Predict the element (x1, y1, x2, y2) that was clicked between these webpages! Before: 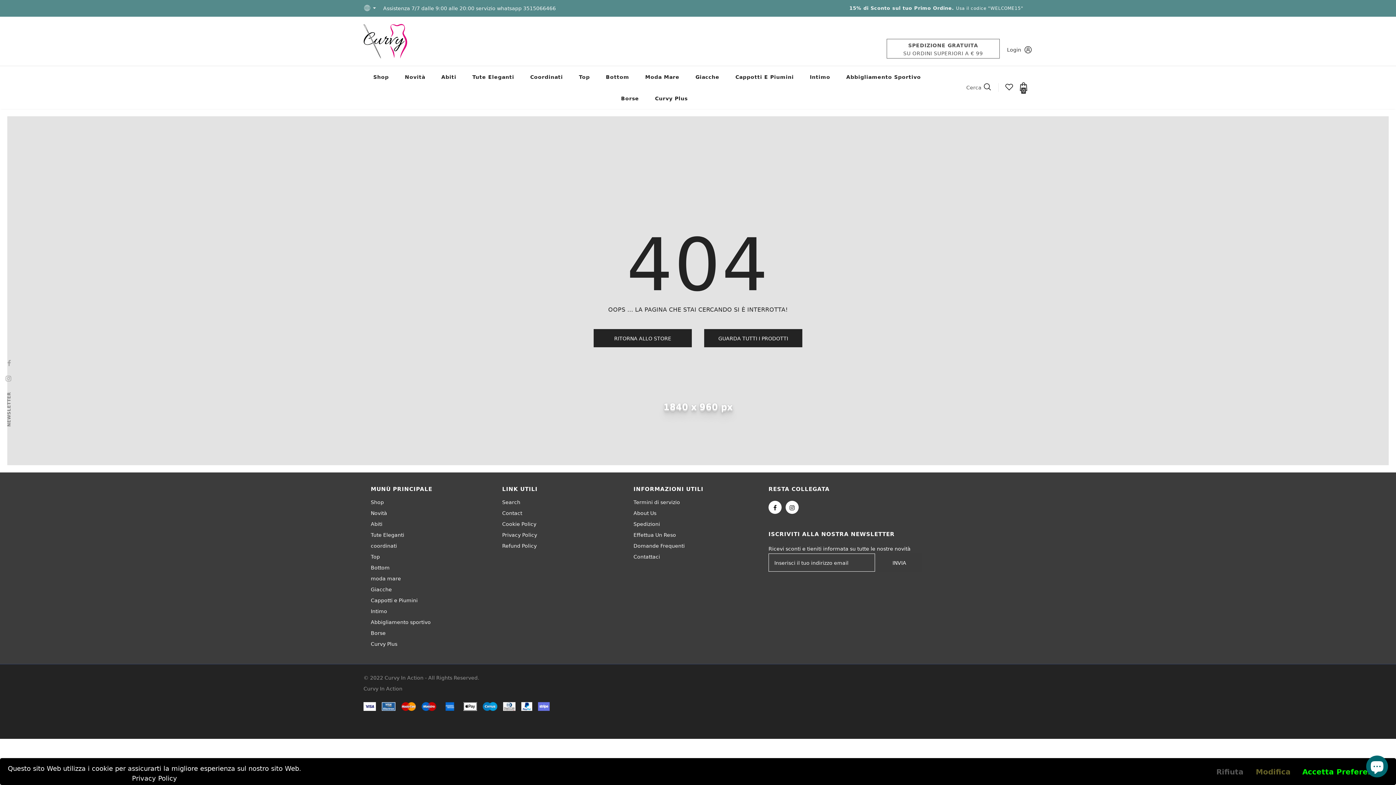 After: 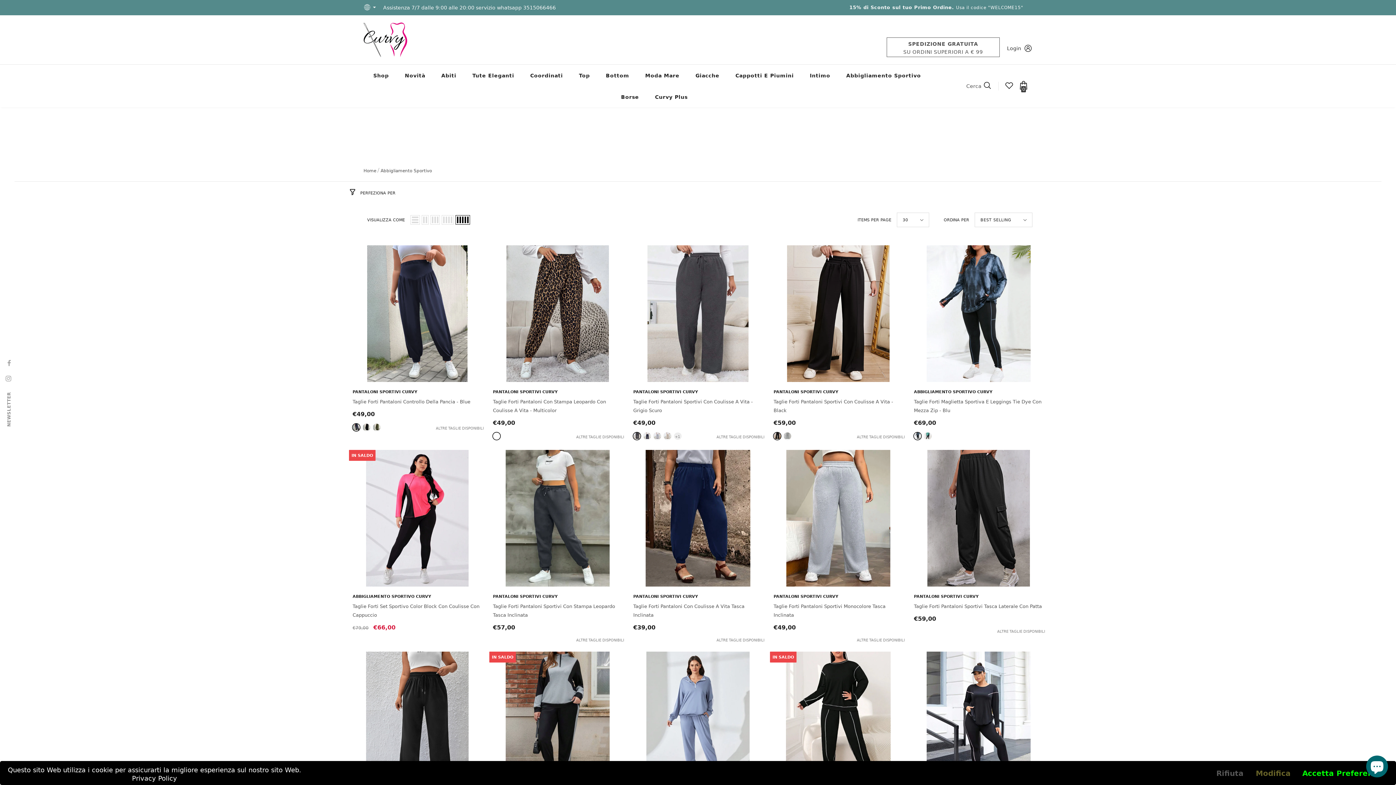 Action: label: Abbigliamento sportivo bbox: (370, 617, 430, 628)